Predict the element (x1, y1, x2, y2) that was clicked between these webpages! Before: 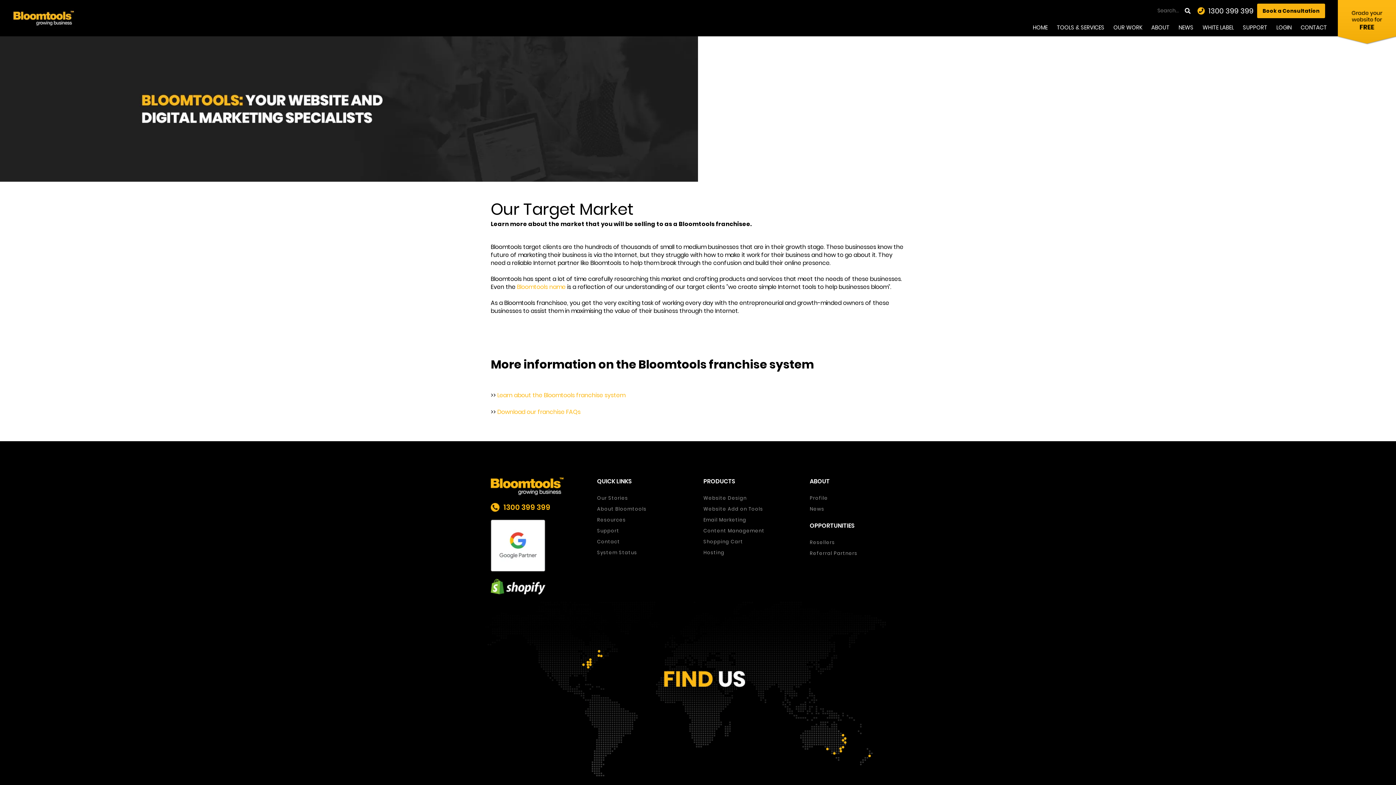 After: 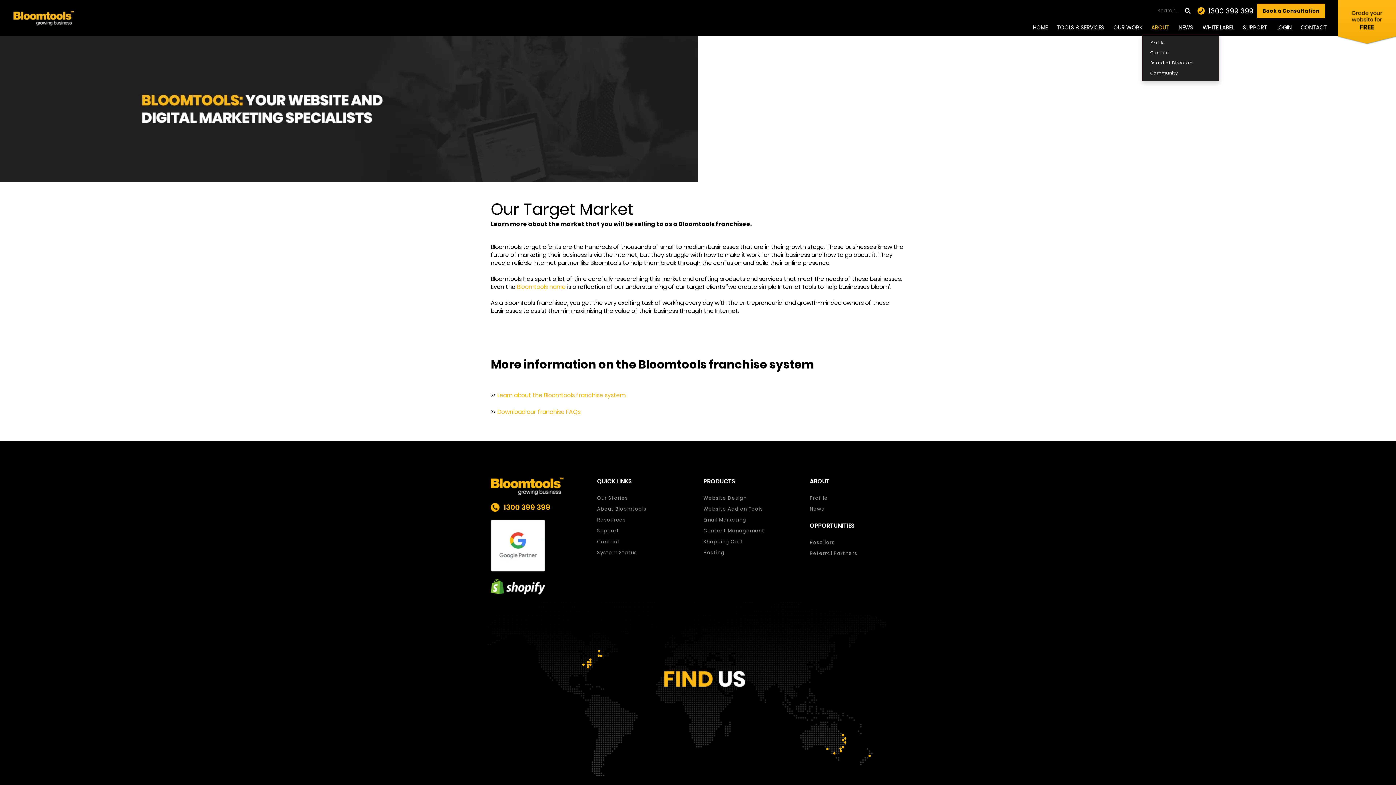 Action: bbox: (1151, 23, 1169, 34) label: ABOUT